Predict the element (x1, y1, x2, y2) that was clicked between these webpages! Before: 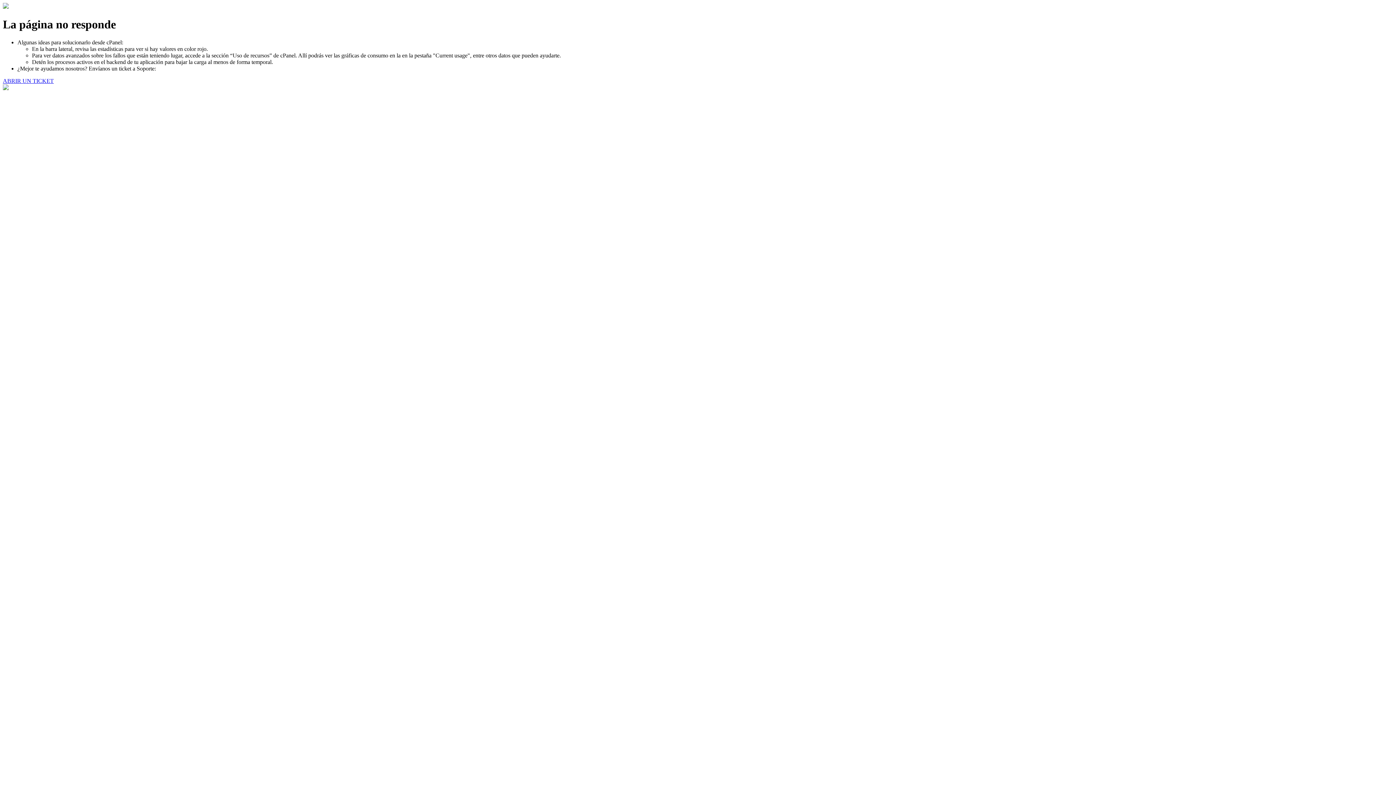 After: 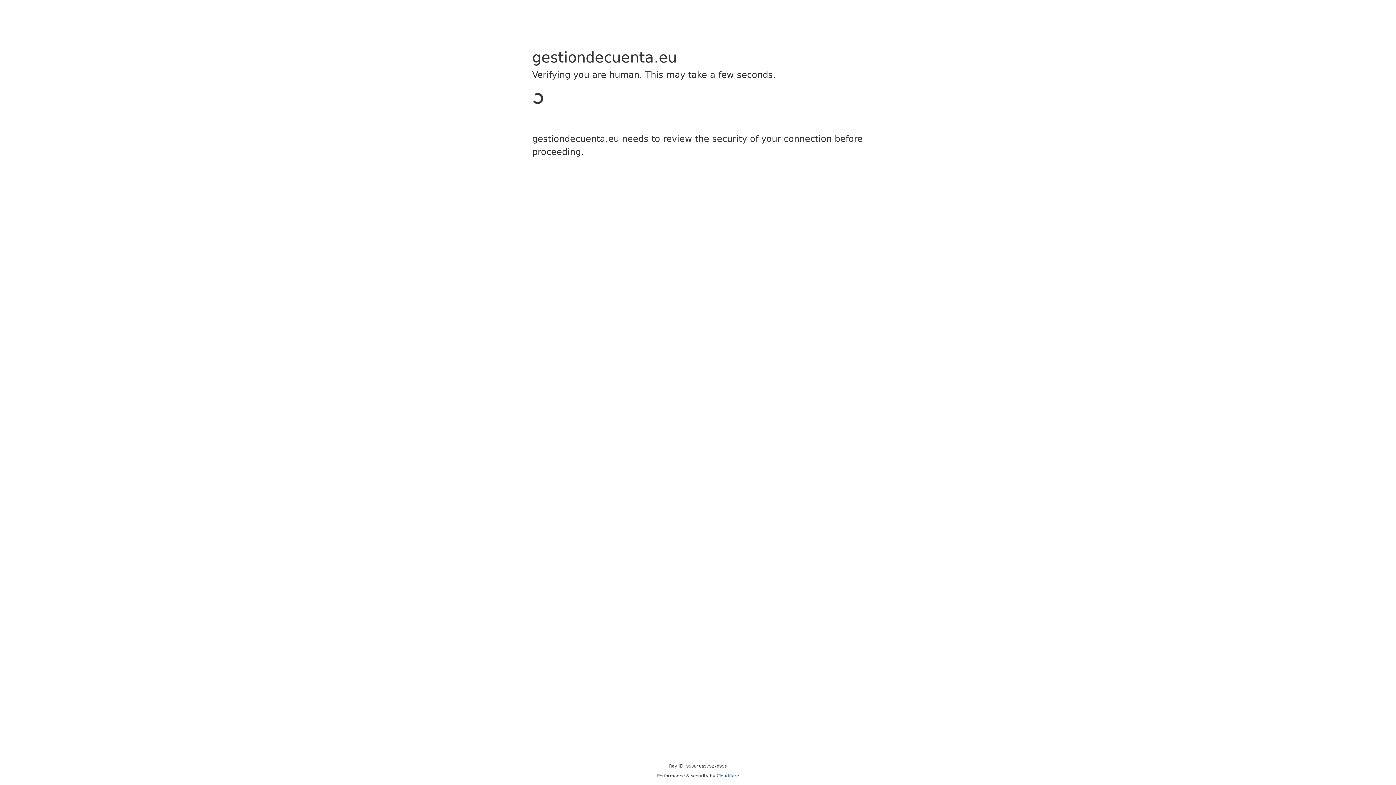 Action: label: ABRIR UN TICKET bbox: (2, 77, 53, 83)